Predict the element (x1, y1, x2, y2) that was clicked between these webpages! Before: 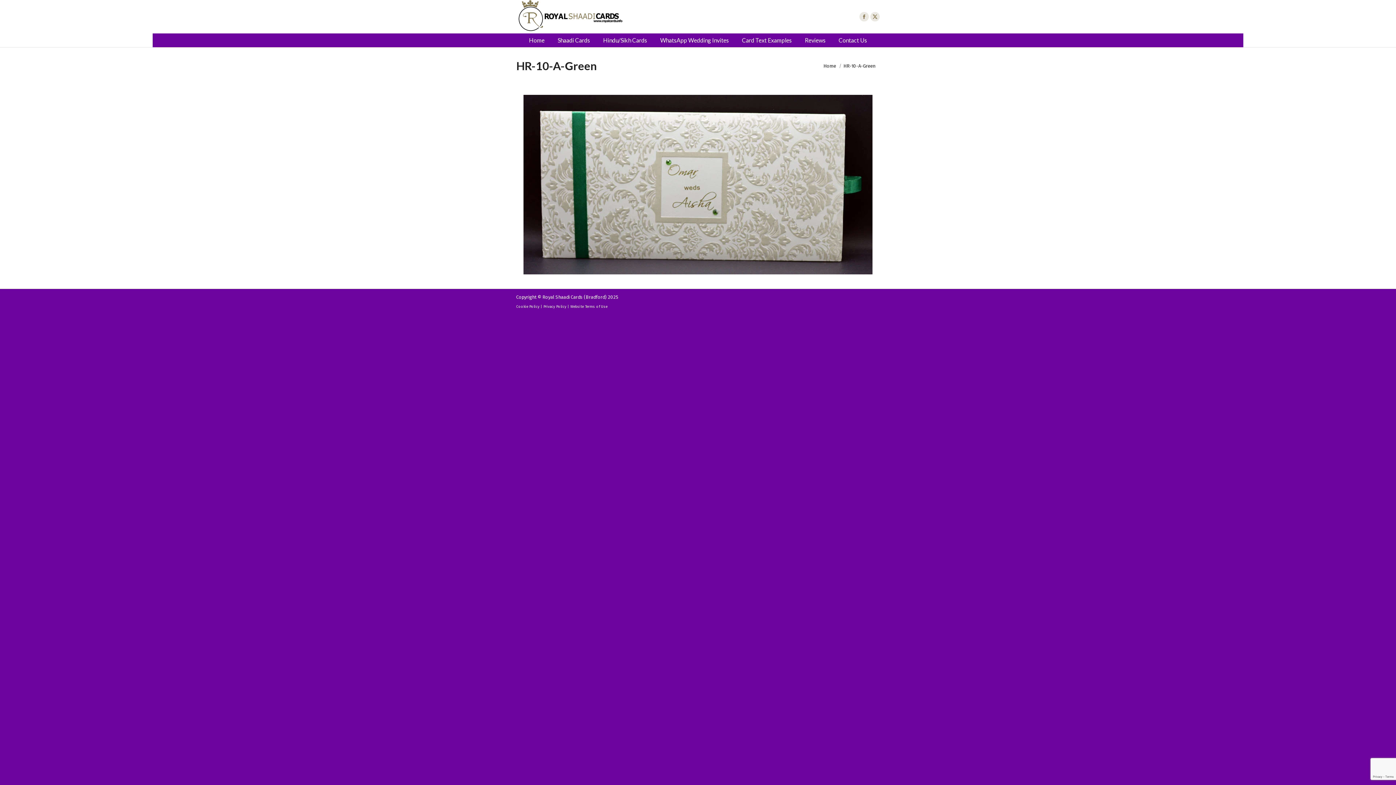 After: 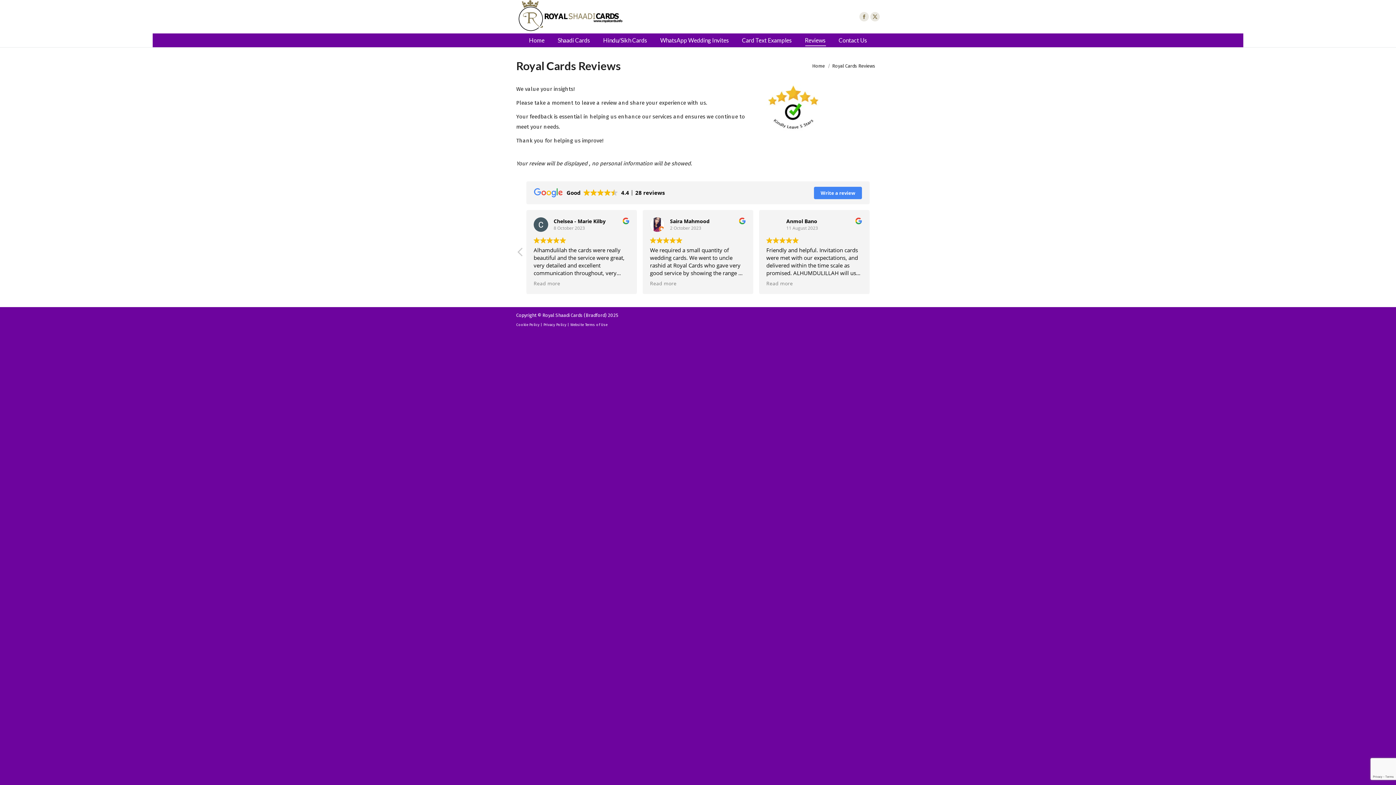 Action: label: Reviews bbox: (803, 35, 827, 45)